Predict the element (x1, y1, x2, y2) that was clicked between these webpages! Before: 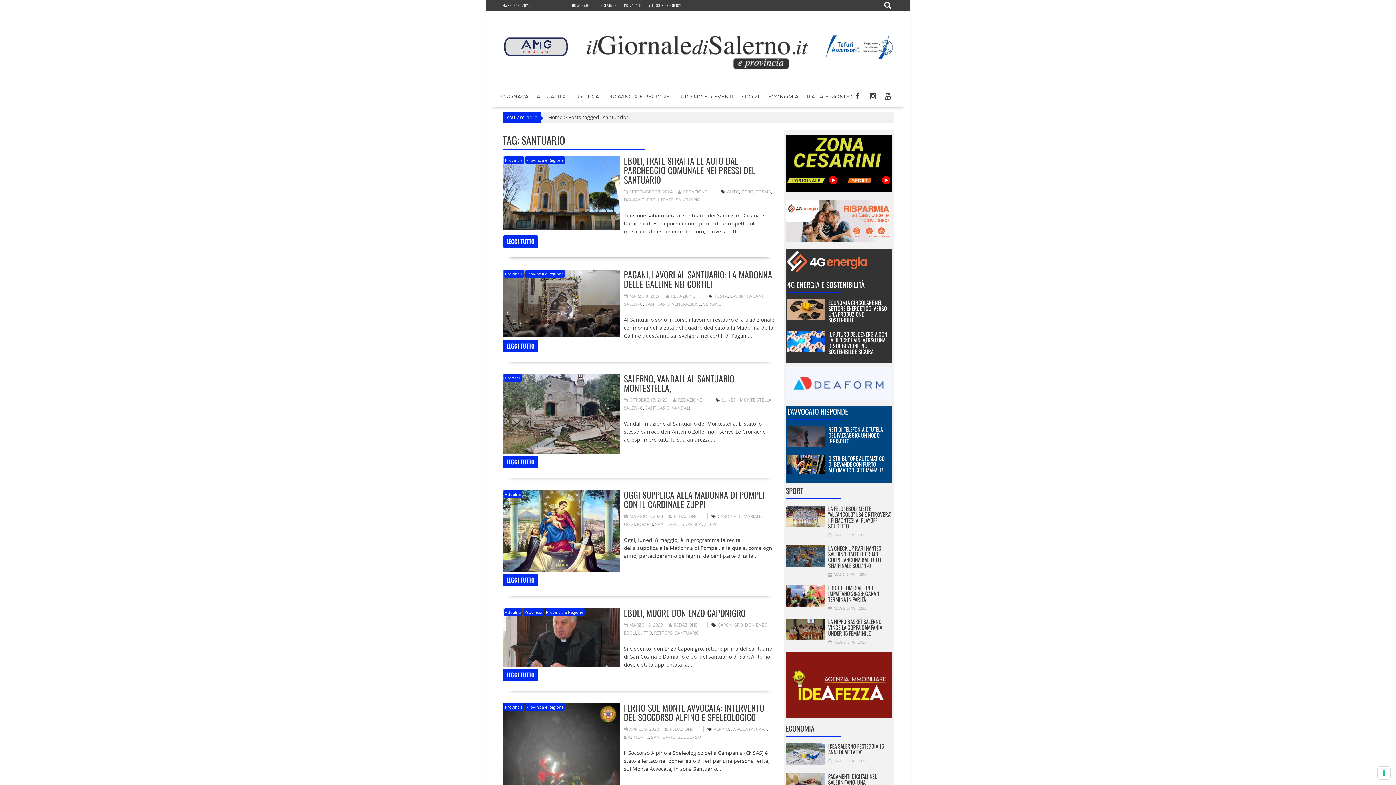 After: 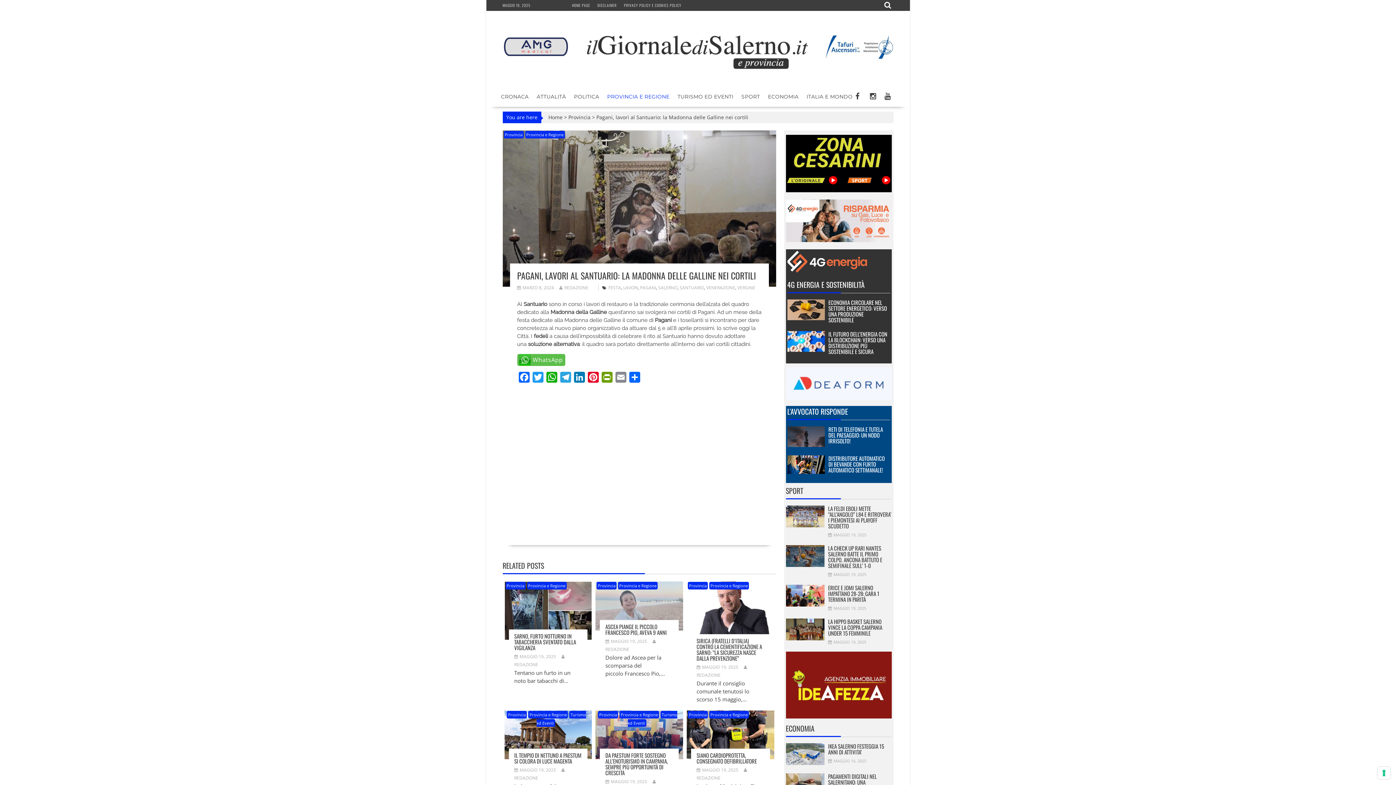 Action: label: LEGGI TUTTO bbox: (502, 339, 538, 352)